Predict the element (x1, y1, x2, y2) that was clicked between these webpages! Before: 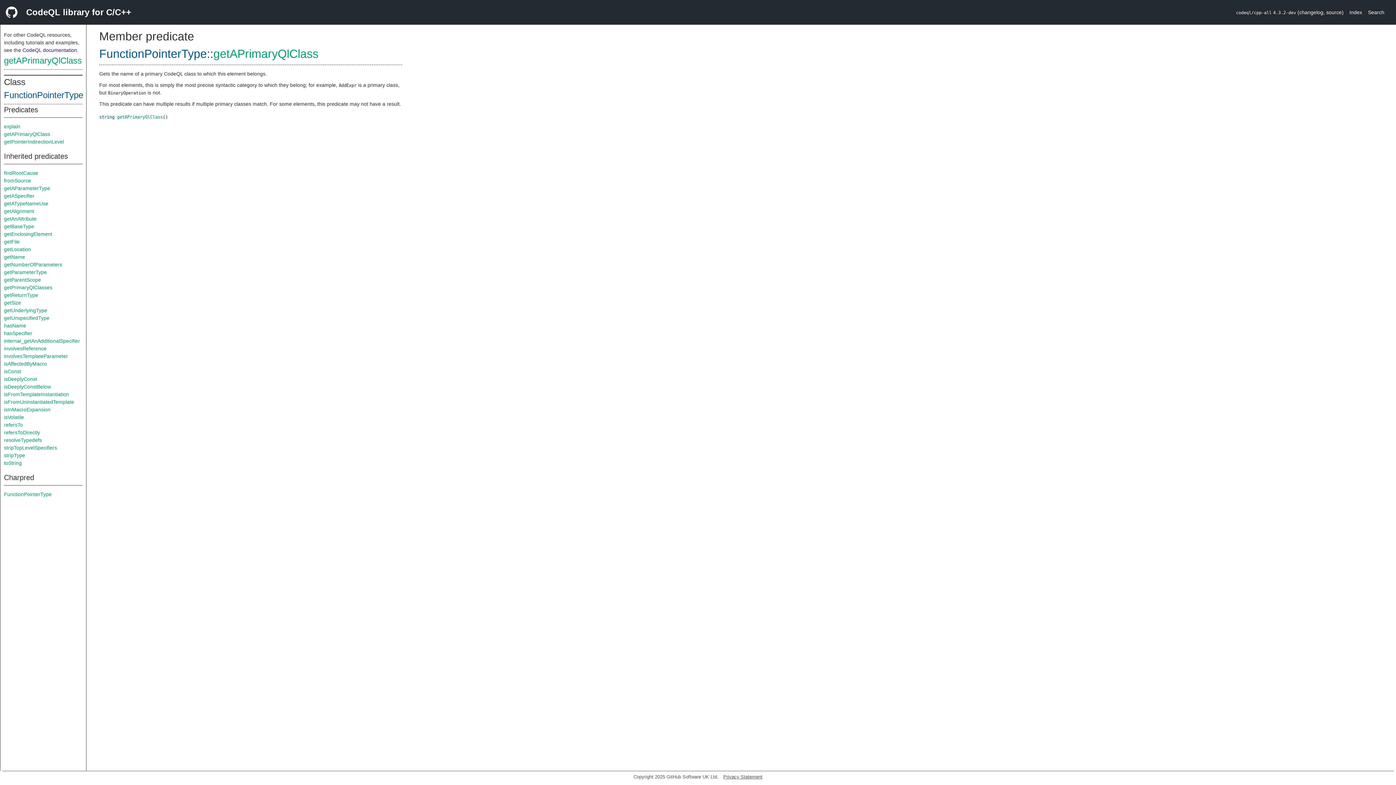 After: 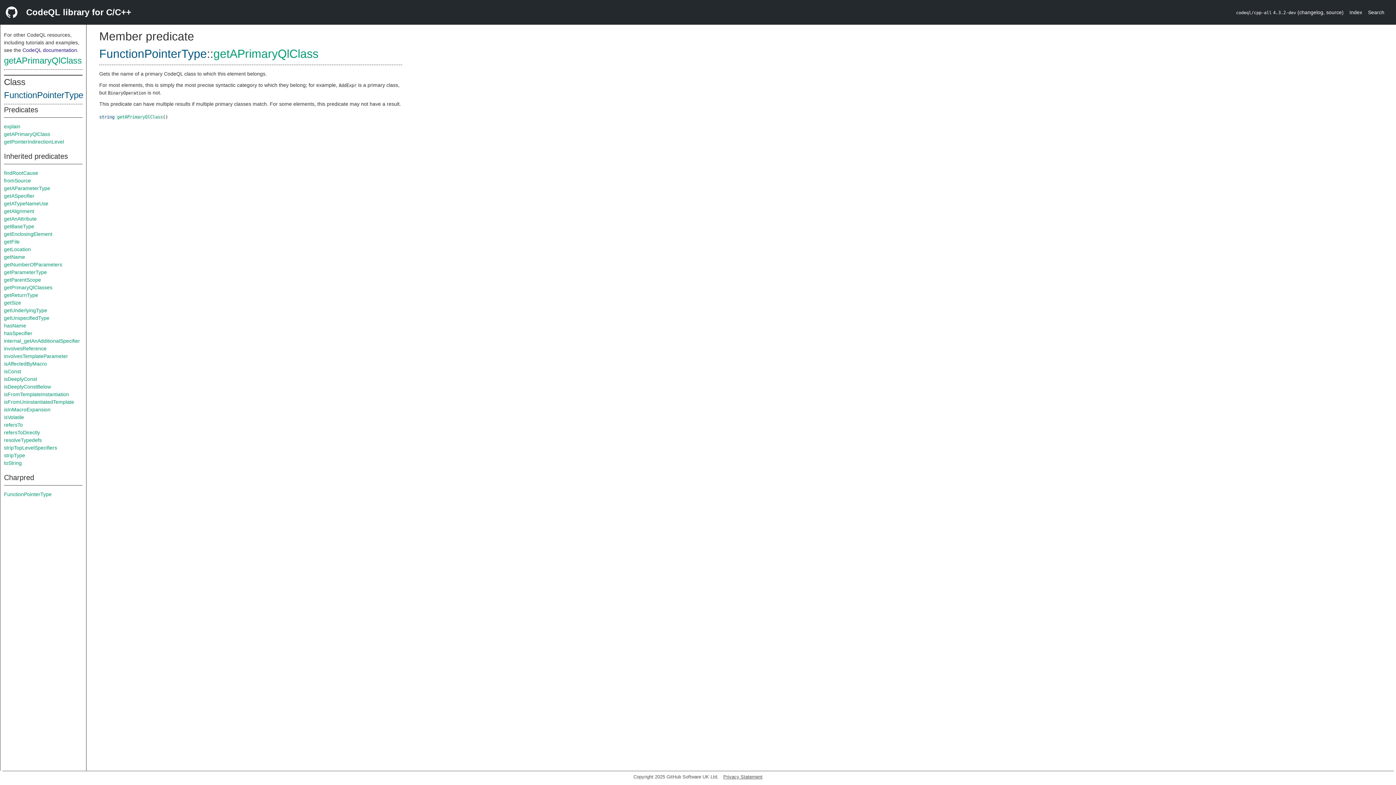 Action: label: getAPrimaryQlClass bbox: (4, 131, 50, 137)